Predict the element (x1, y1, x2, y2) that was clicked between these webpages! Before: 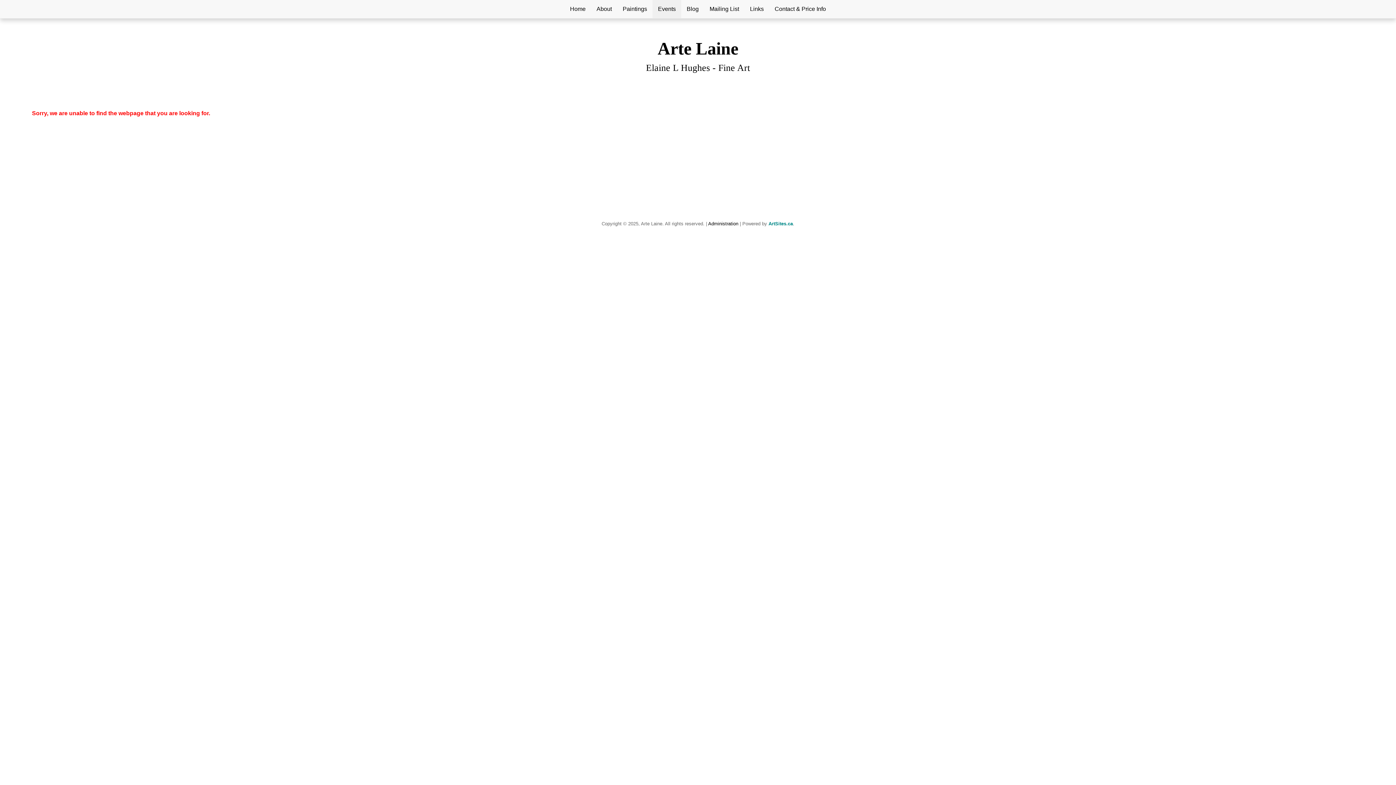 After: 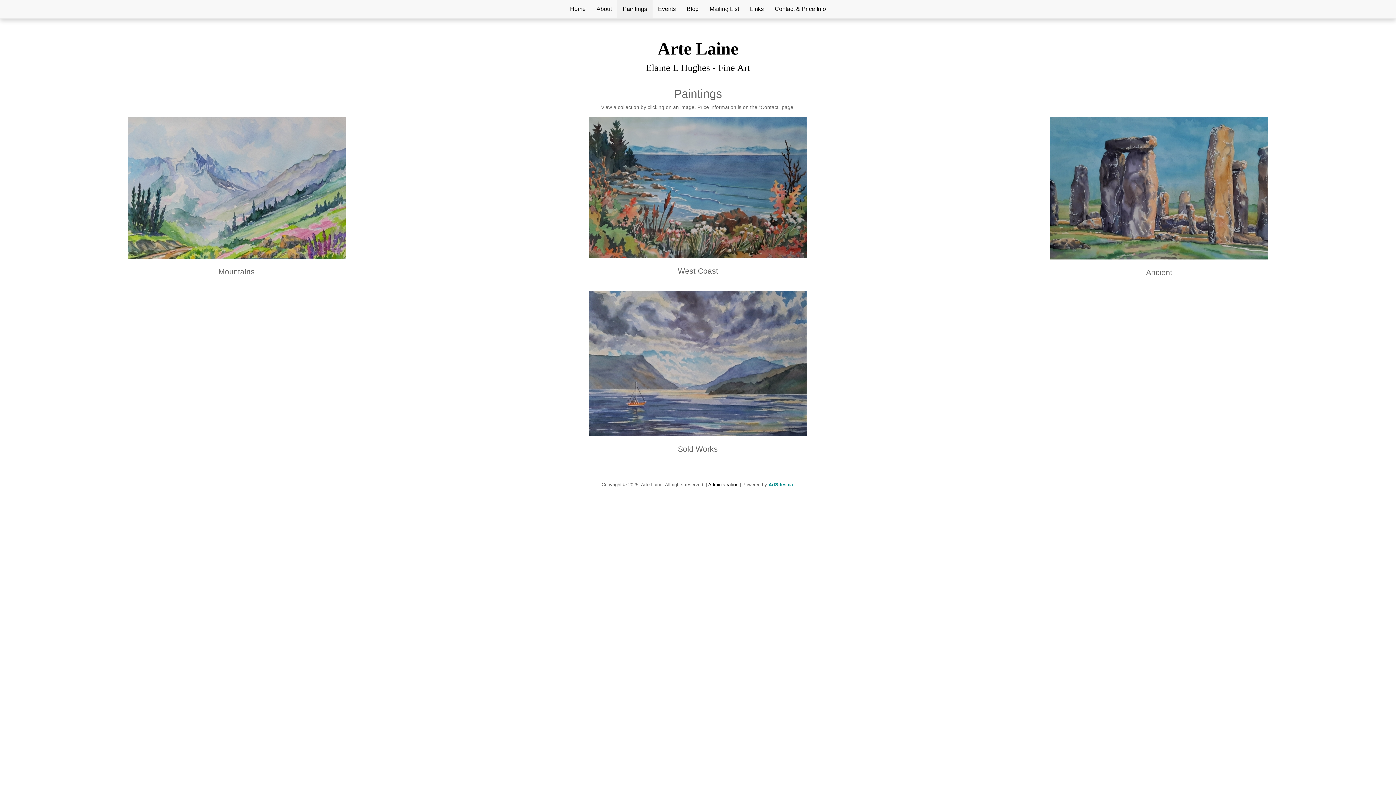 Action: label: Paintings bbox: (617, 0, 652, 18)